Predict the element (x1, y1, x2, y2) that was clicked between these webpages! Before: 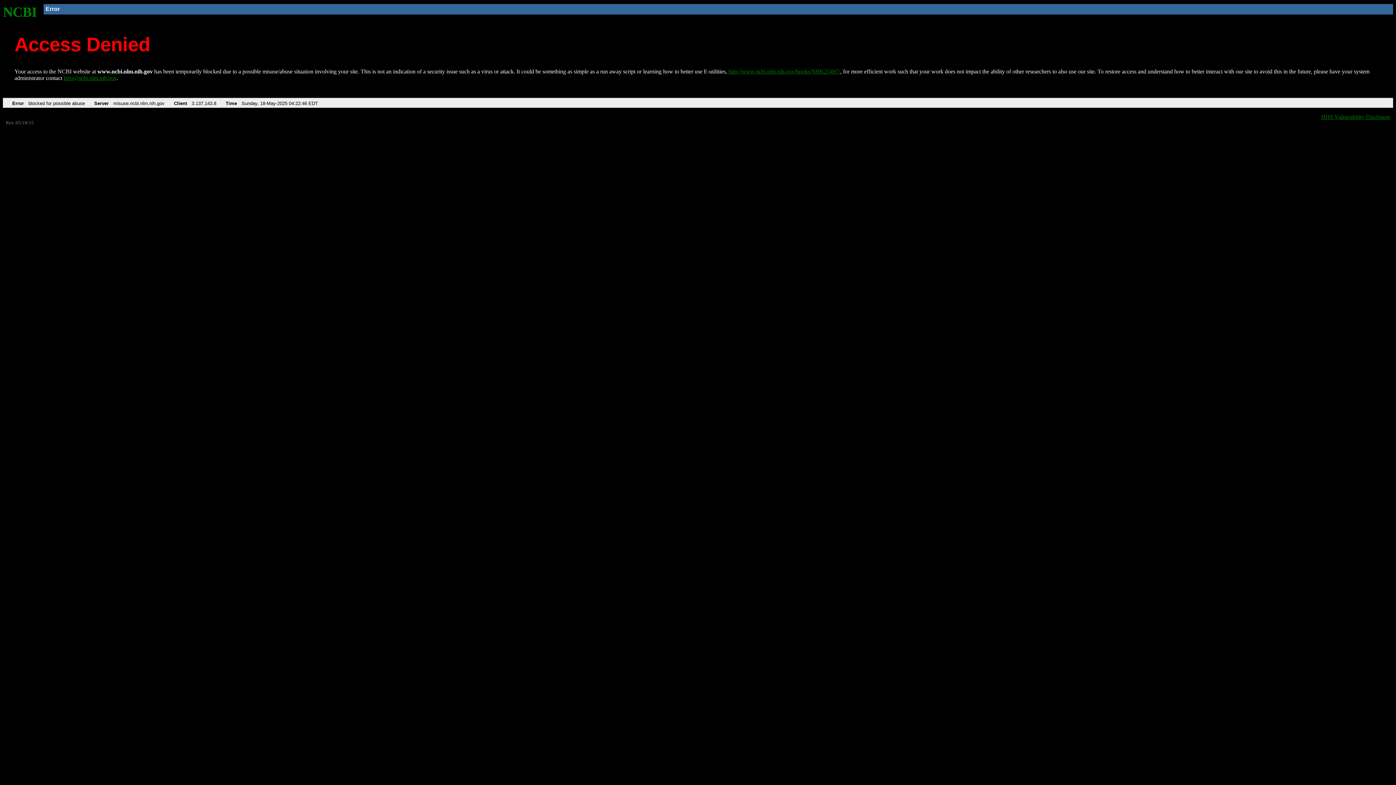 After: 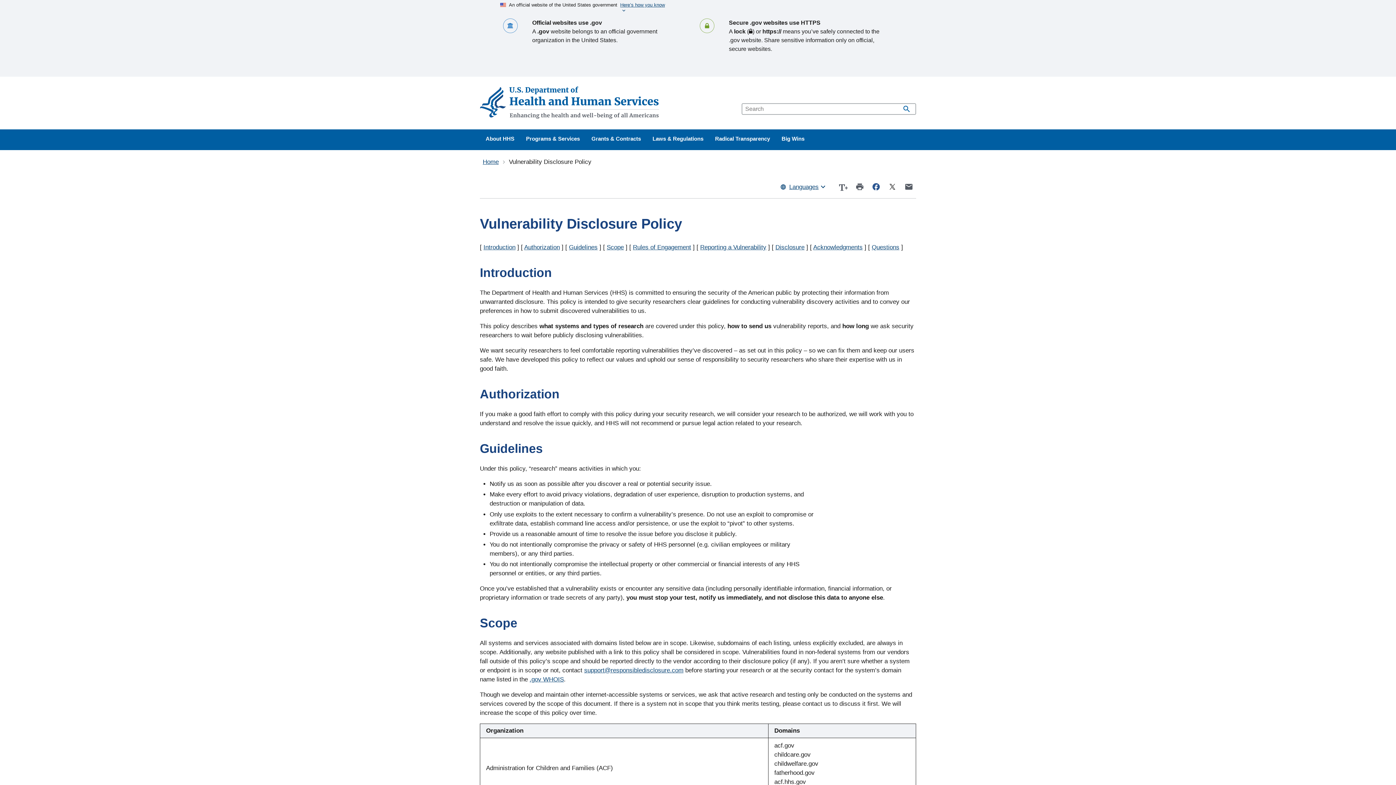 Action: label: HHS Vulnerability Disclosure bbox: (1321, 113, 1390, 119)